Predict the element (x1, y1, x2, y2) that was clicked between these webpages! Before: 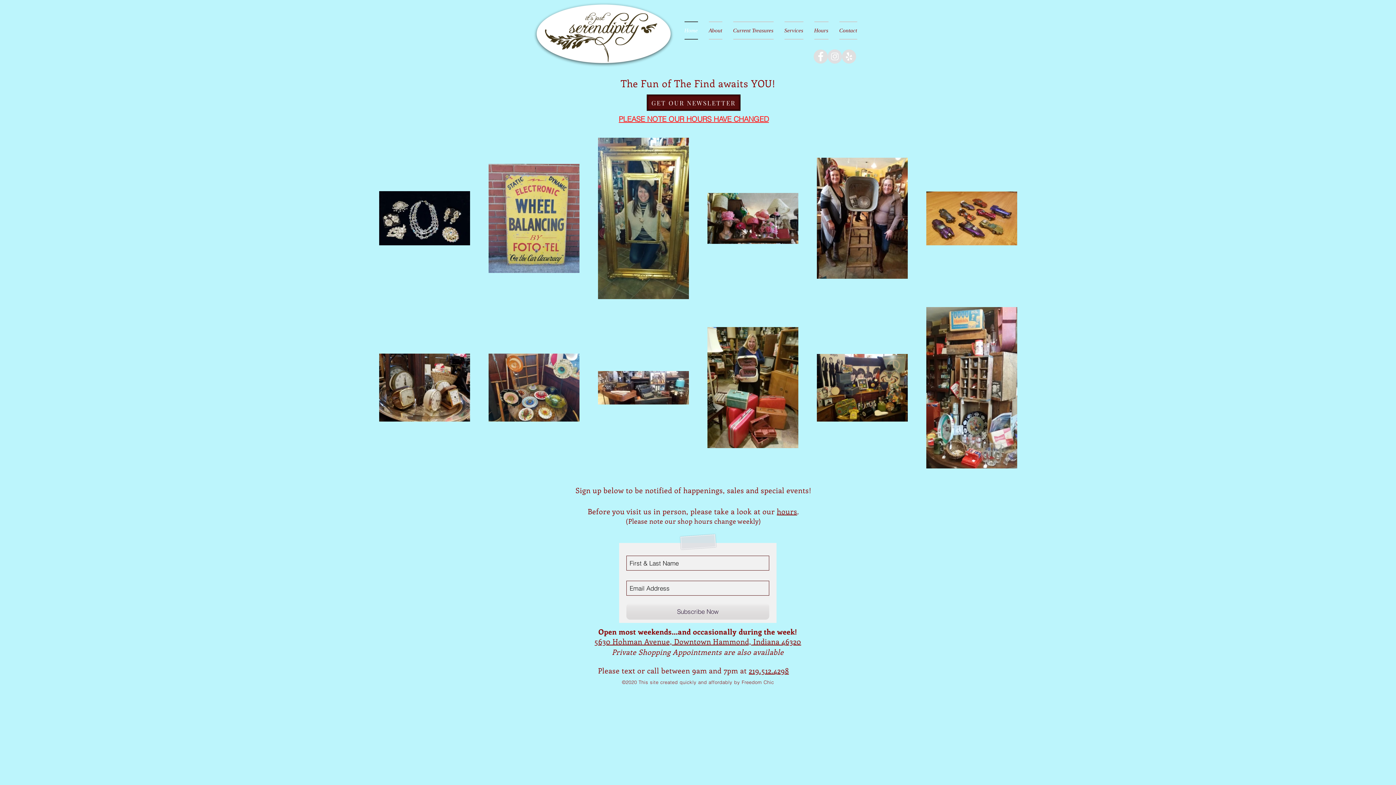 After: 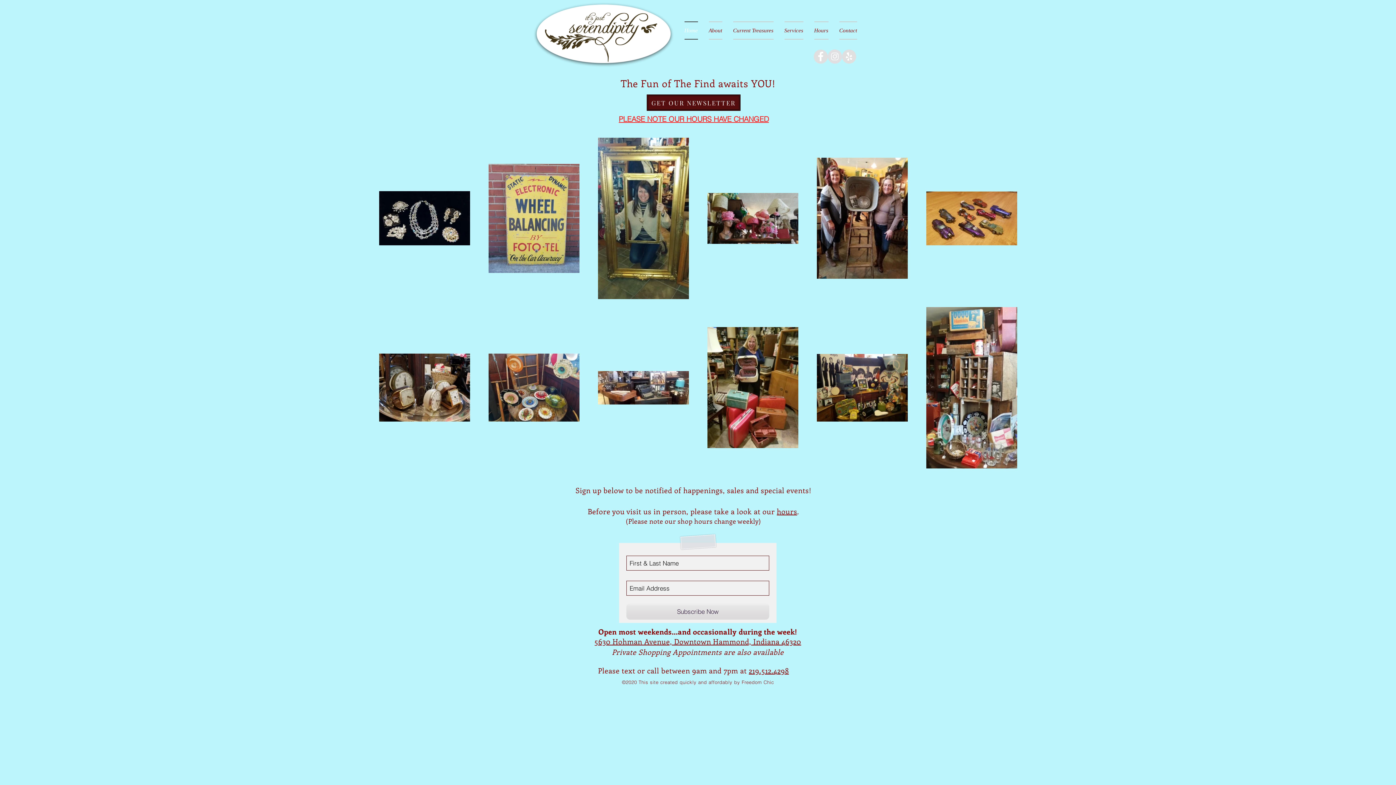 Action: label: Subscribe Now bbox: (626, 603, 769, 620)